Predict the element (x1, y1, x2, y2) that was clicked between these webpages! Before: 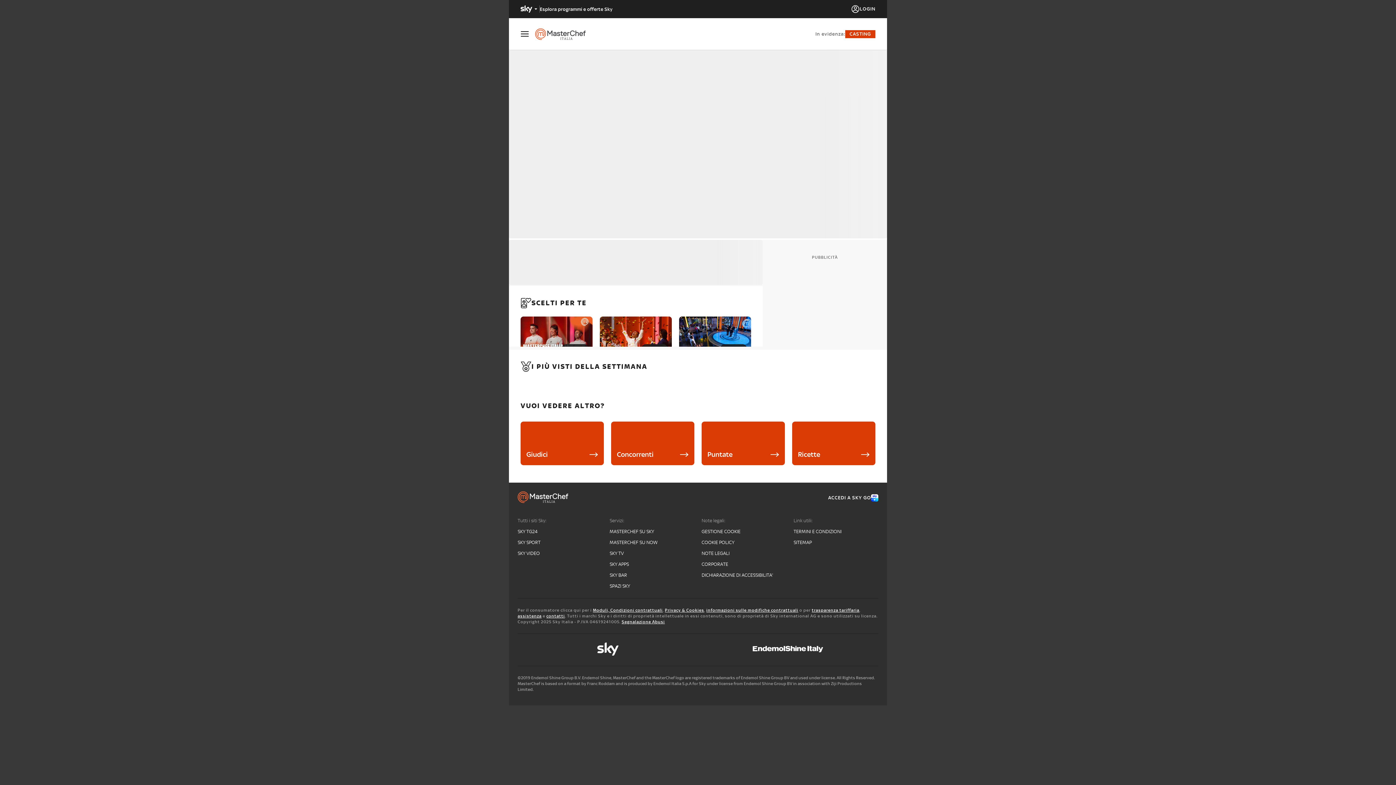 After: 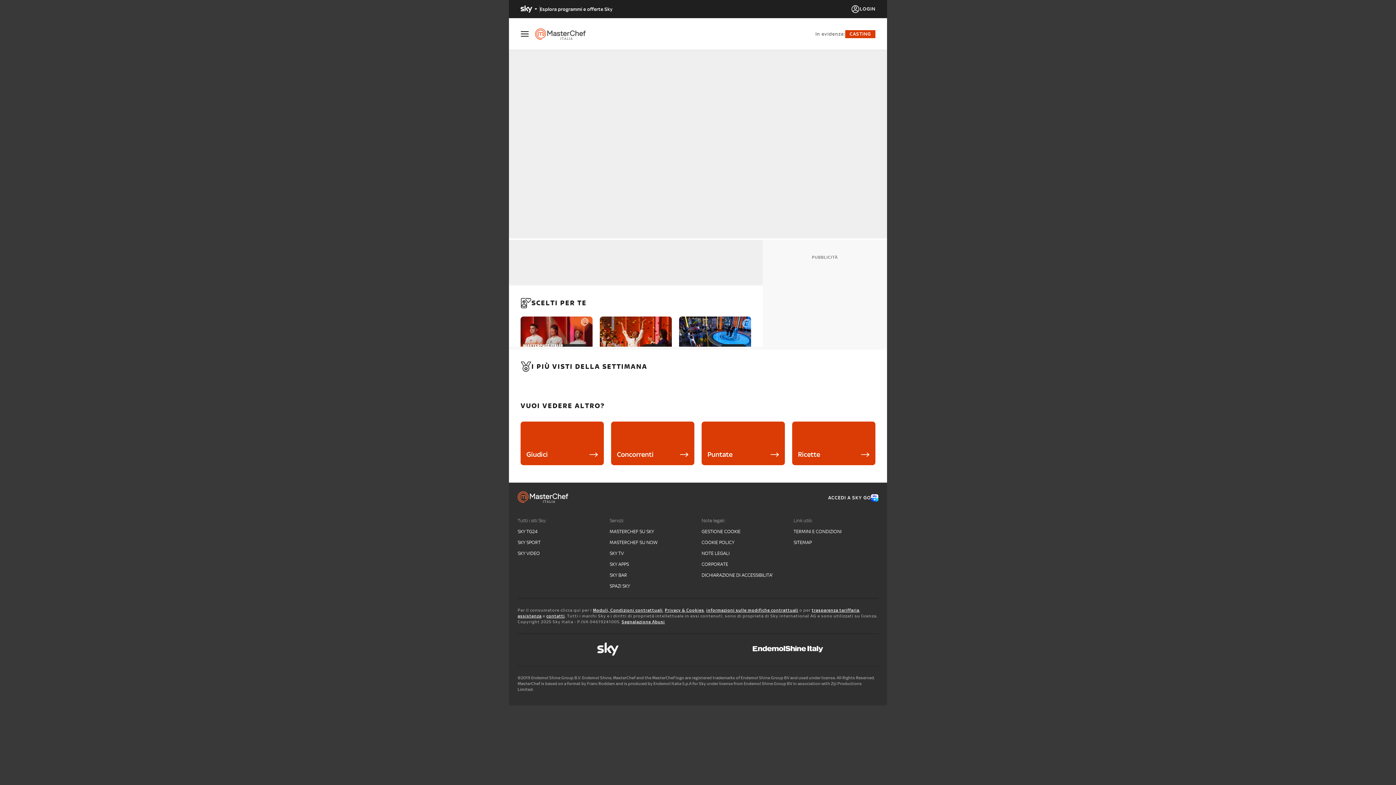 Action: label: 00:10:04

MasterChef 14, il meglio della finale bbox: (520, 316, 592, 372)